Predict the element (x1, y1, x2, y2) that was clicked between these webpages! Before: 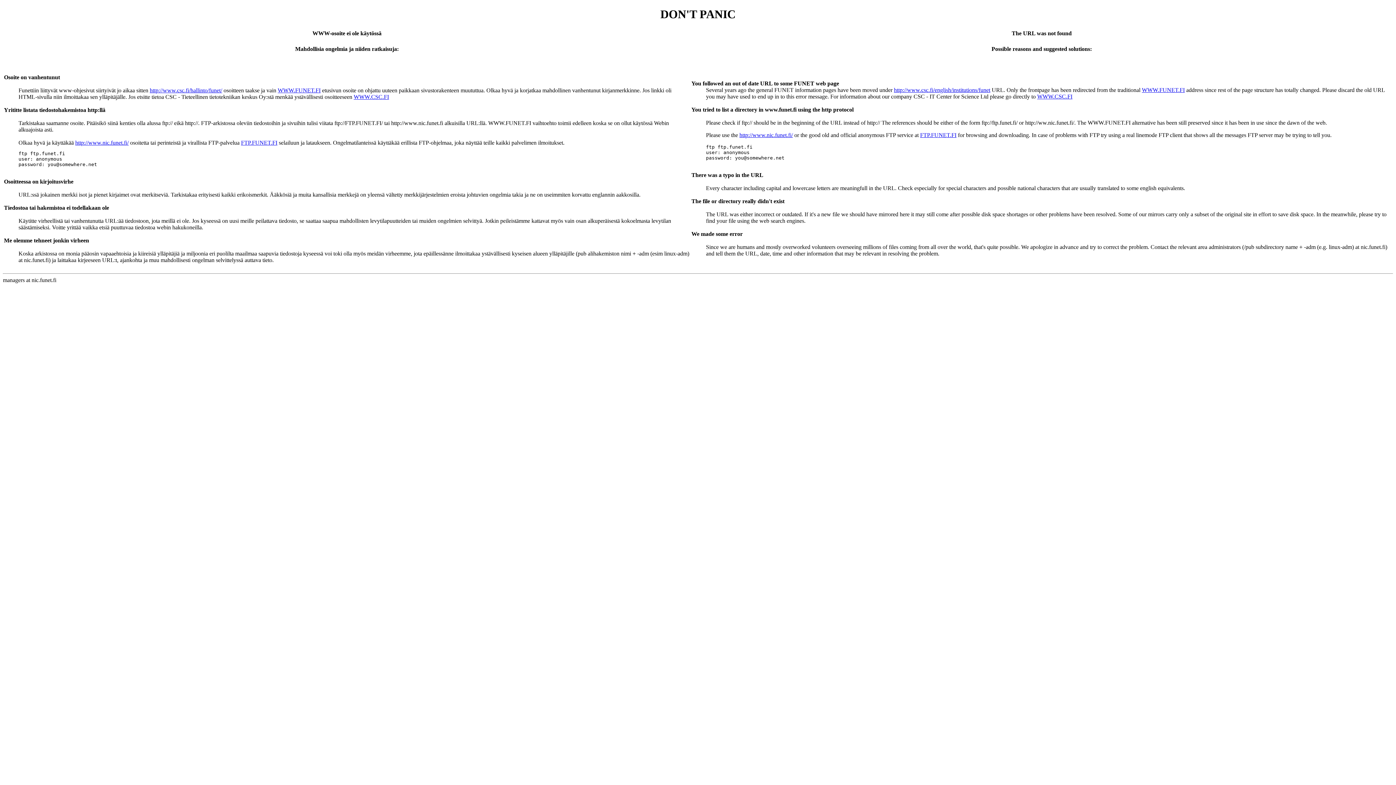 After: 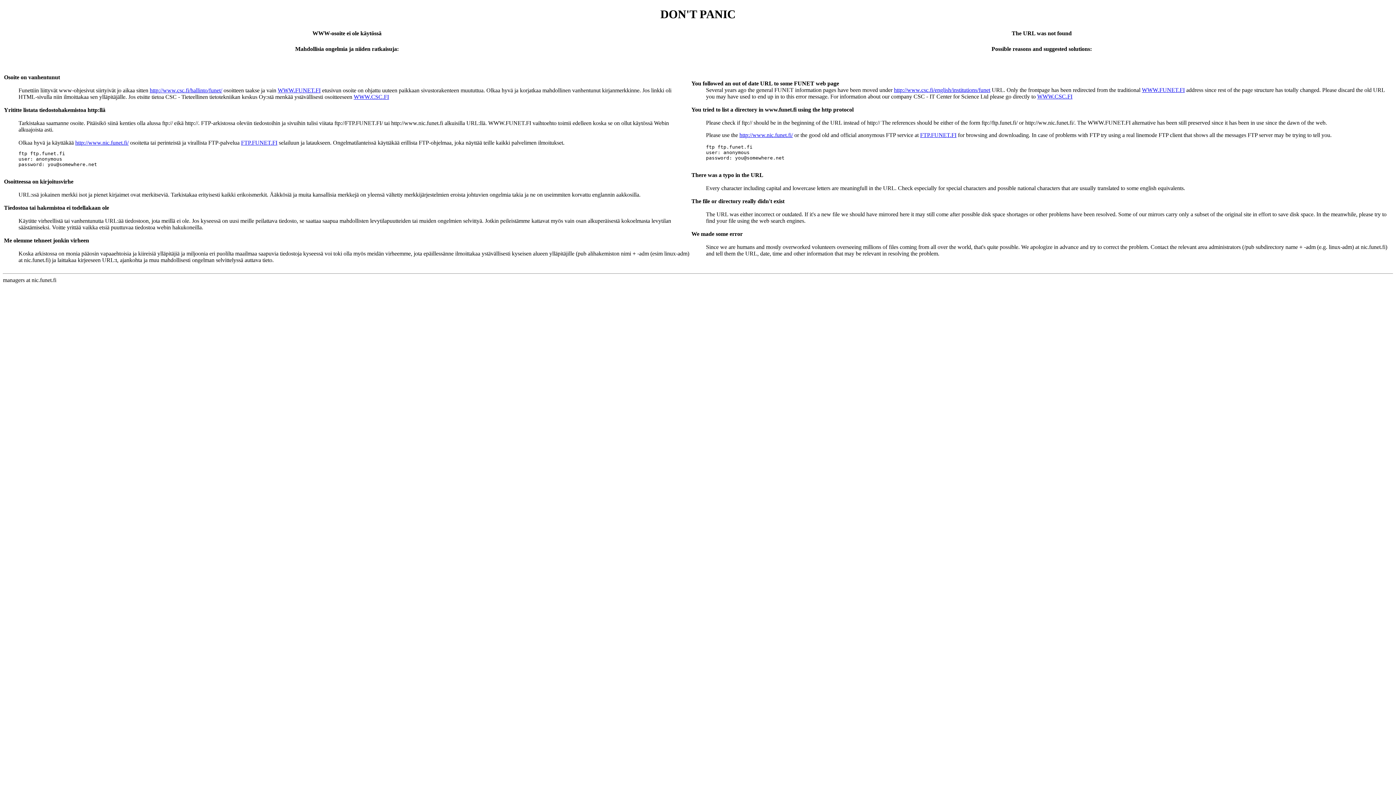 Action: bbox: (241, 139, 277, 145) label: FTP.FUNET.FI